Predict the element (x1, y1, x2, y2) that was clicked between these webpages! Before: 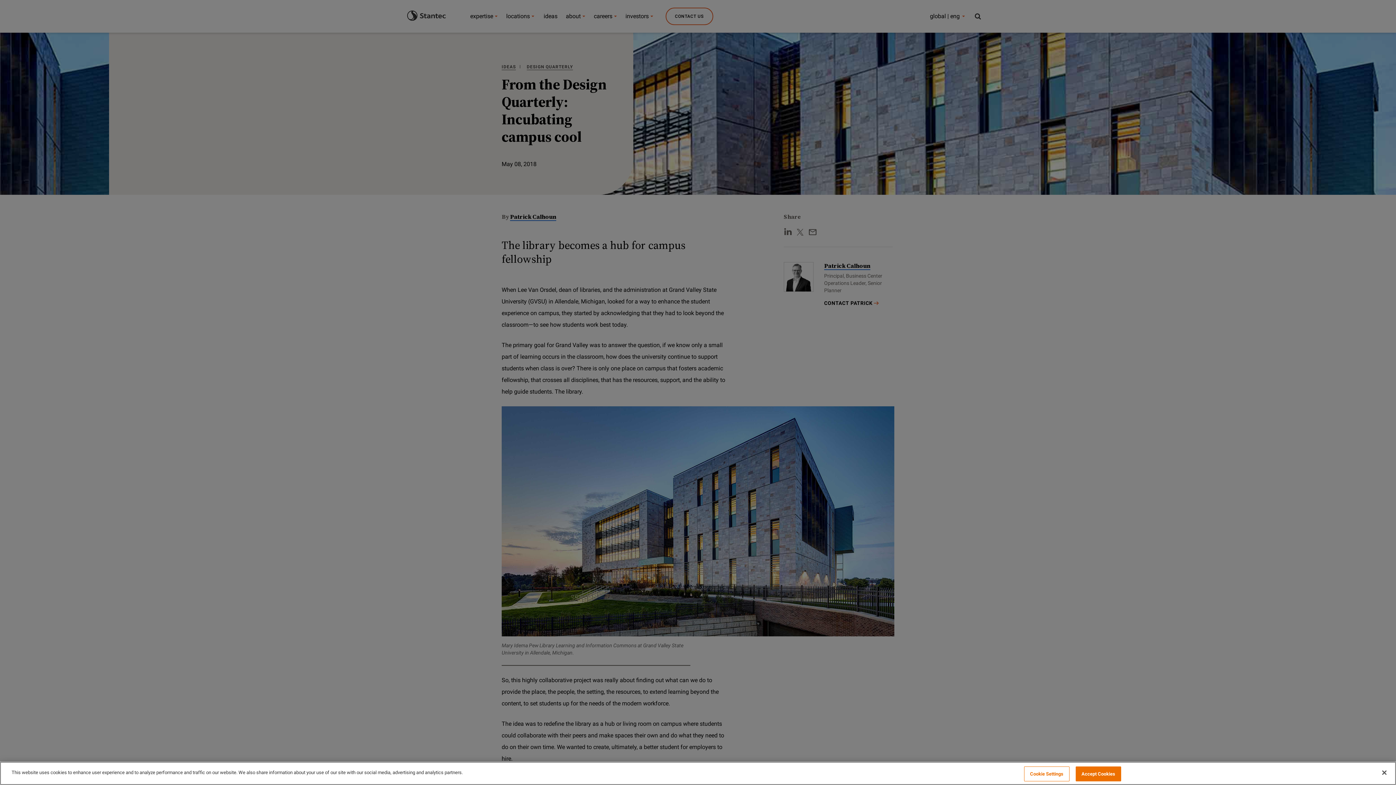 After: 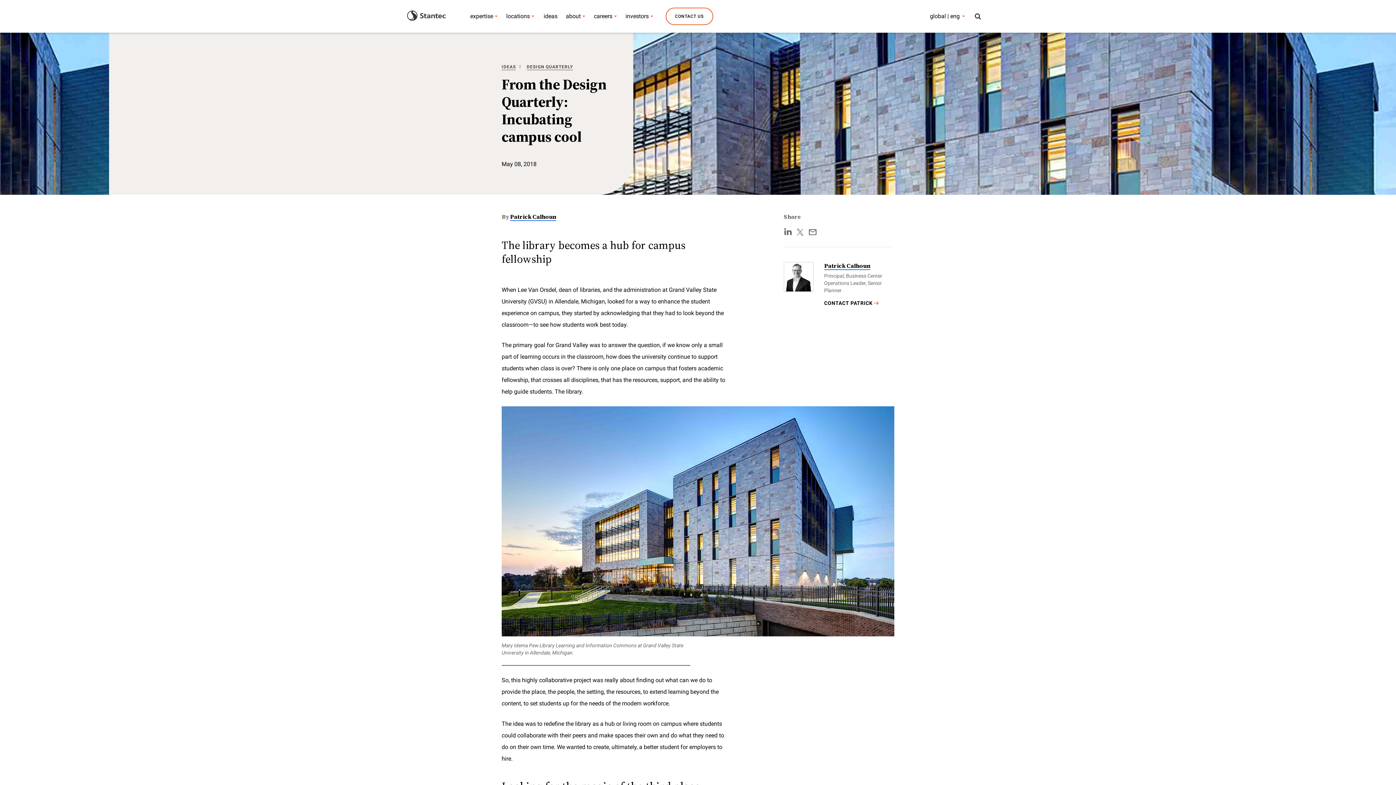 Action: bbox: (1075, 766, 1121, 781) label: Accept Cookies